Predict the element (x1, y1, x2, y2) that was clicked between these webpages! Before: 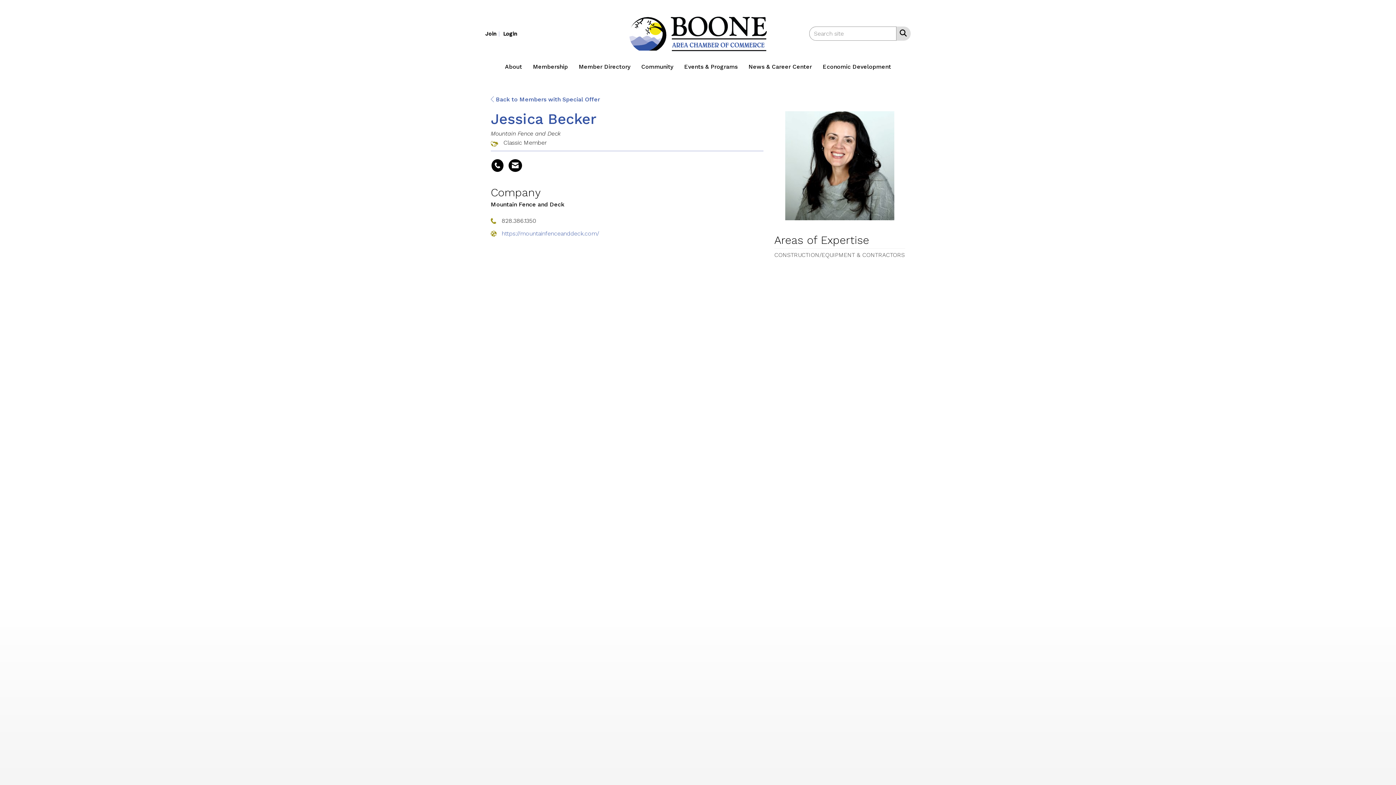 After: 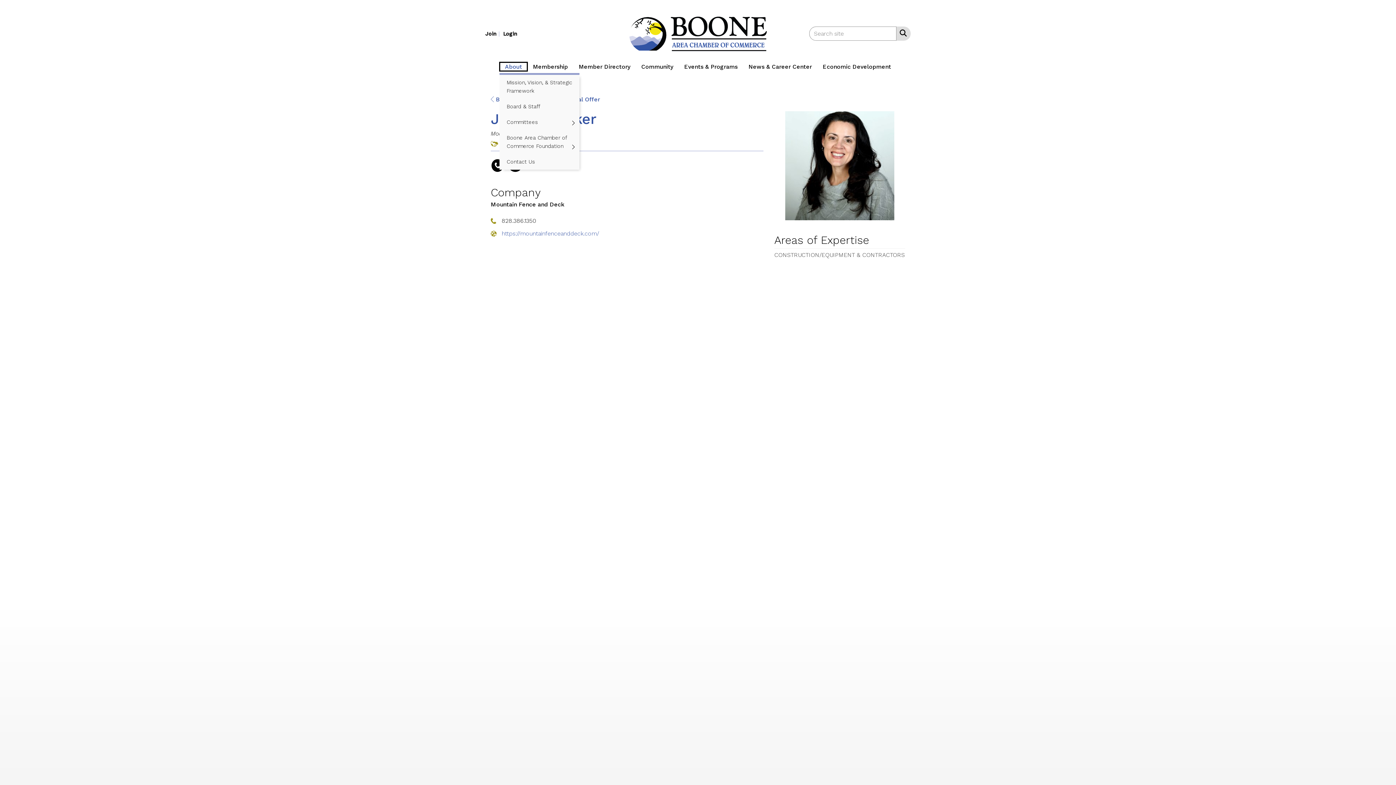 Action: label: About bbox: (499, 62, 527, 71)